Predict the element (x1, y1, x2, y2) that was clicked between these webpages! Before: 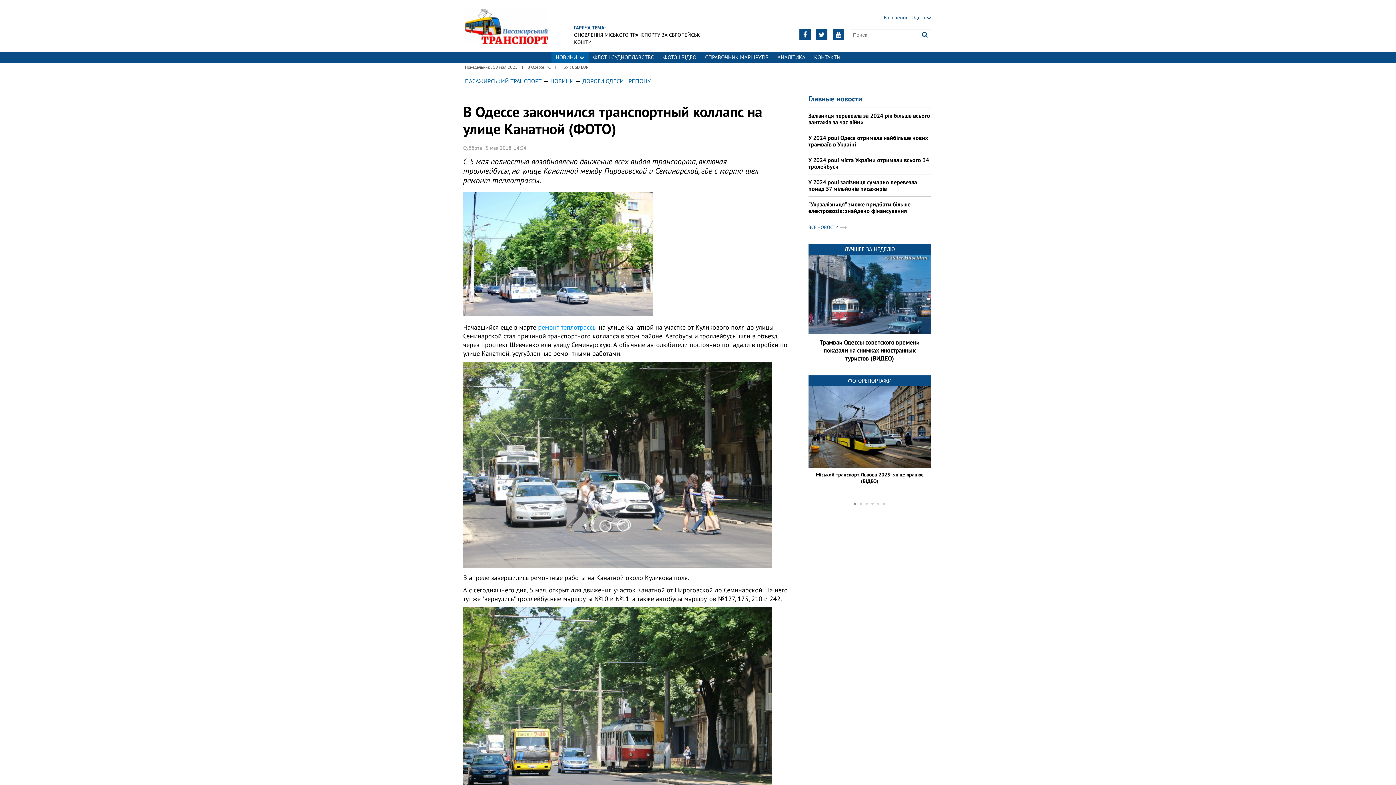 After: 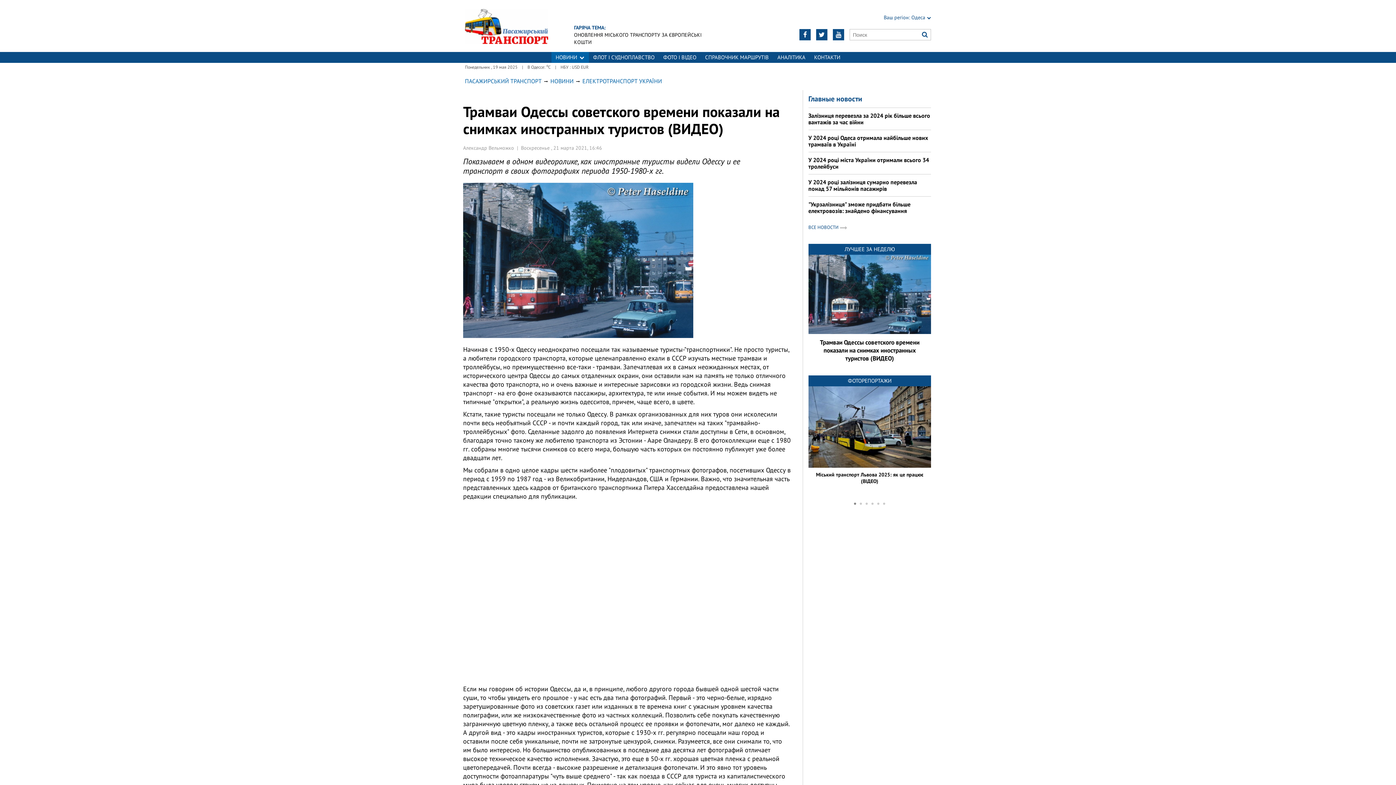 Action: bbox: (808, 254, 931, 334)